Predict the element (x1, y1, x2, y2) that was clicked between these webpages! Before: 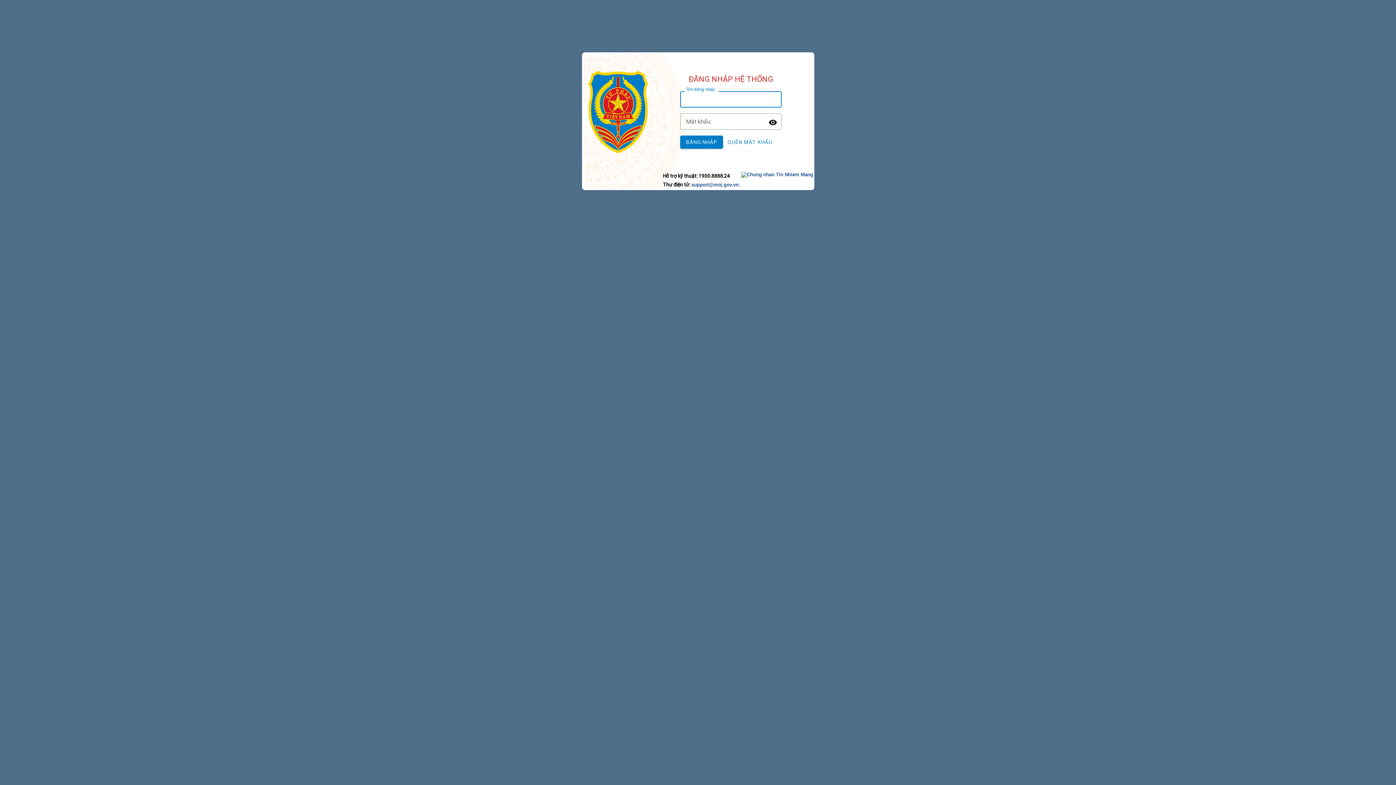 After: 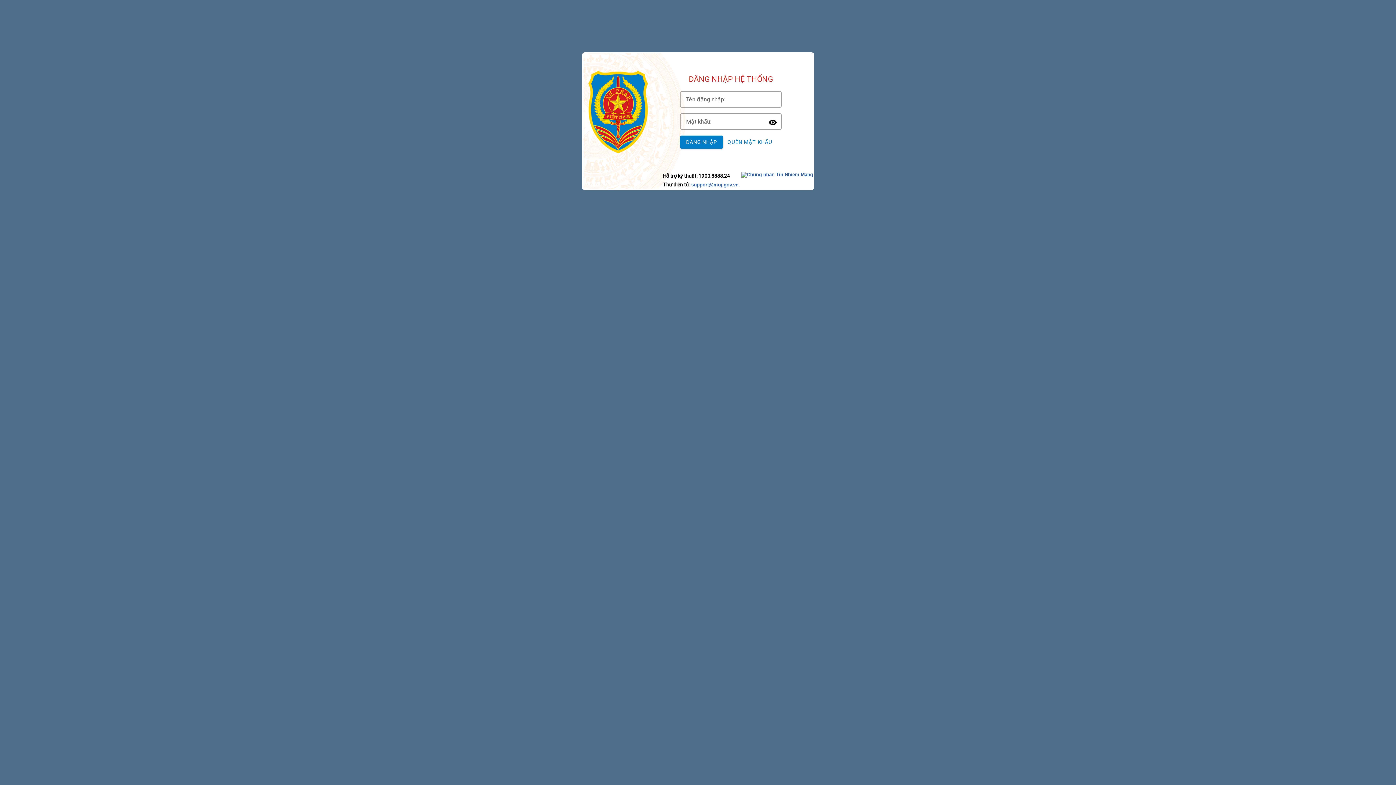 Action: label: QUÊN MẬT KHẨU bbox: (724, 135, 775, 148)